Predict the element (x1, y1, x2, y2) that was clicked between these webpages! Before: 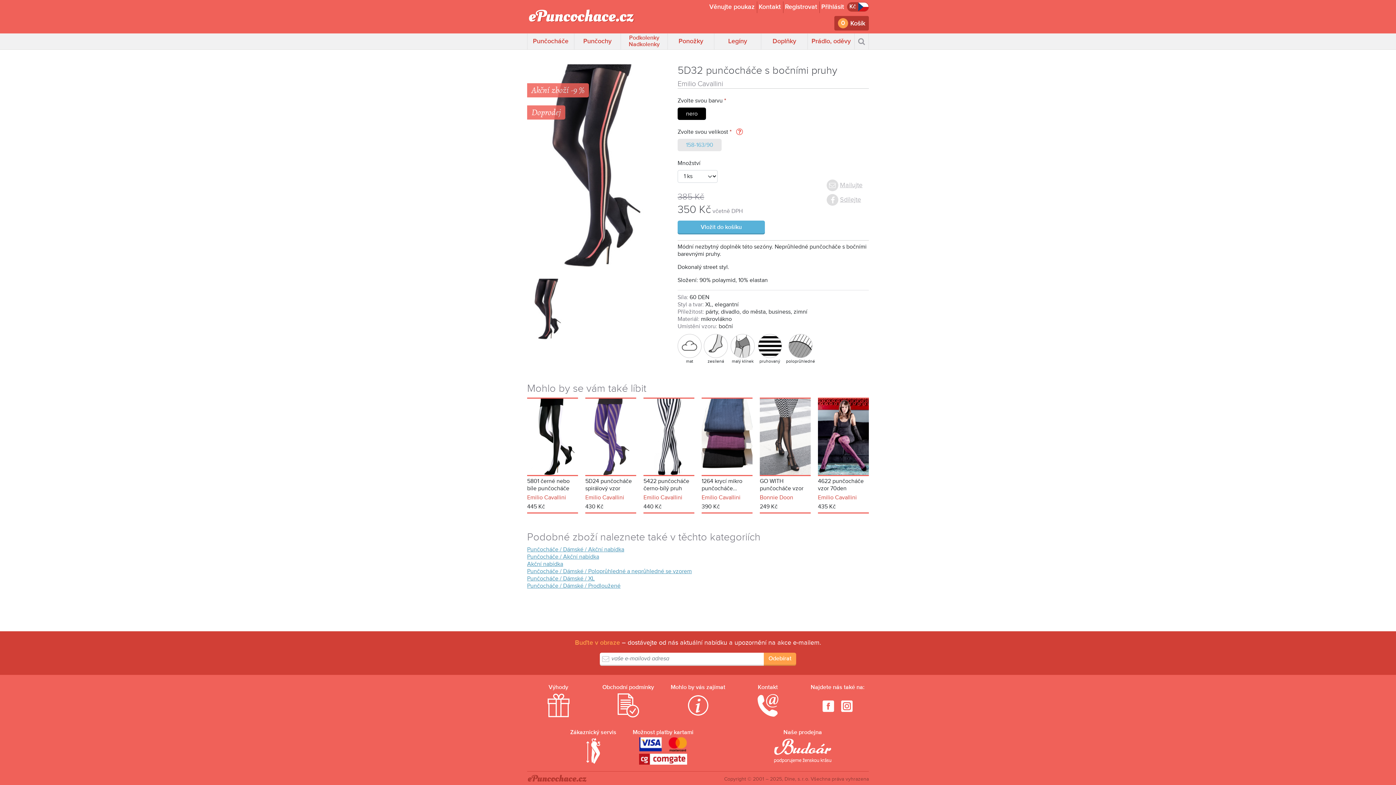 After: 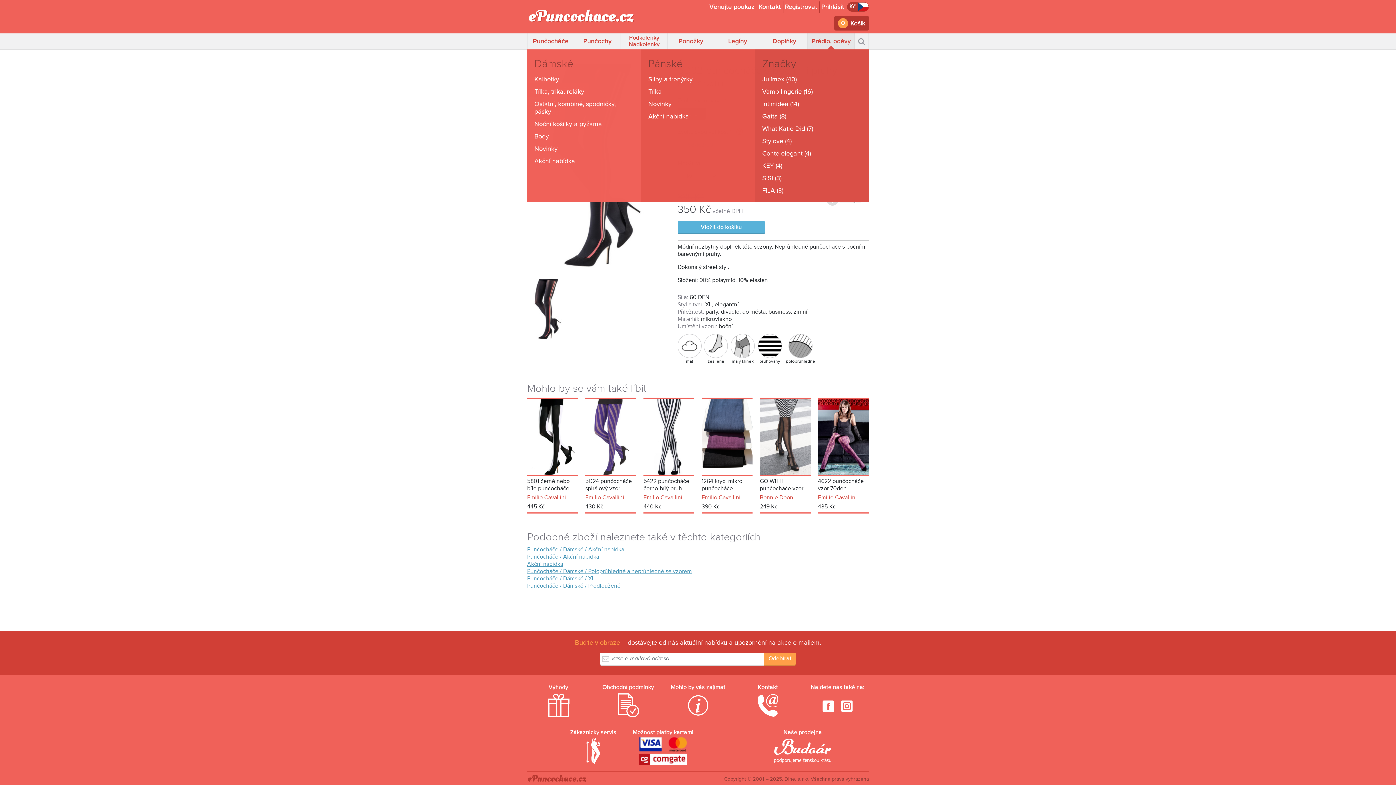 Action: label: Prádlo, oděvy bbox: (807, 33, 854, 49)